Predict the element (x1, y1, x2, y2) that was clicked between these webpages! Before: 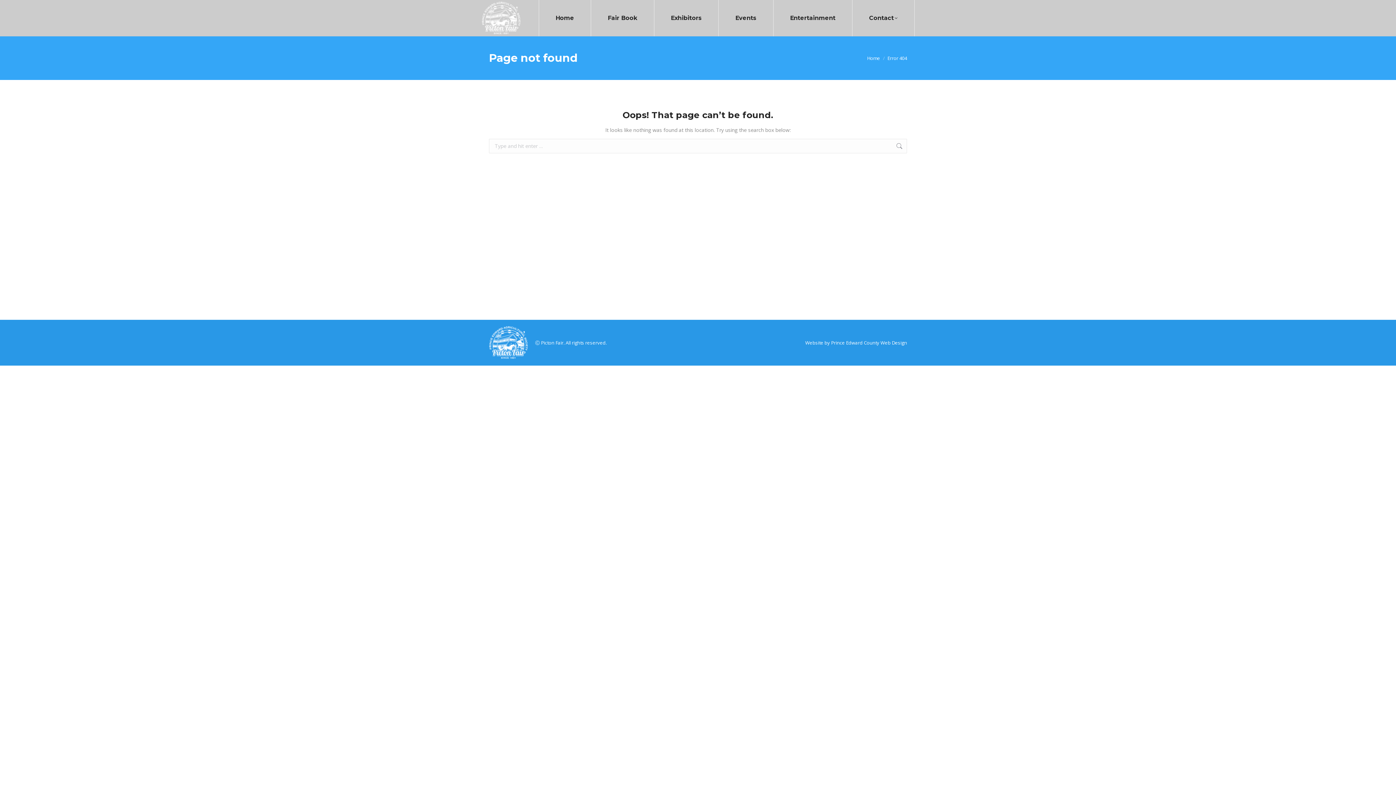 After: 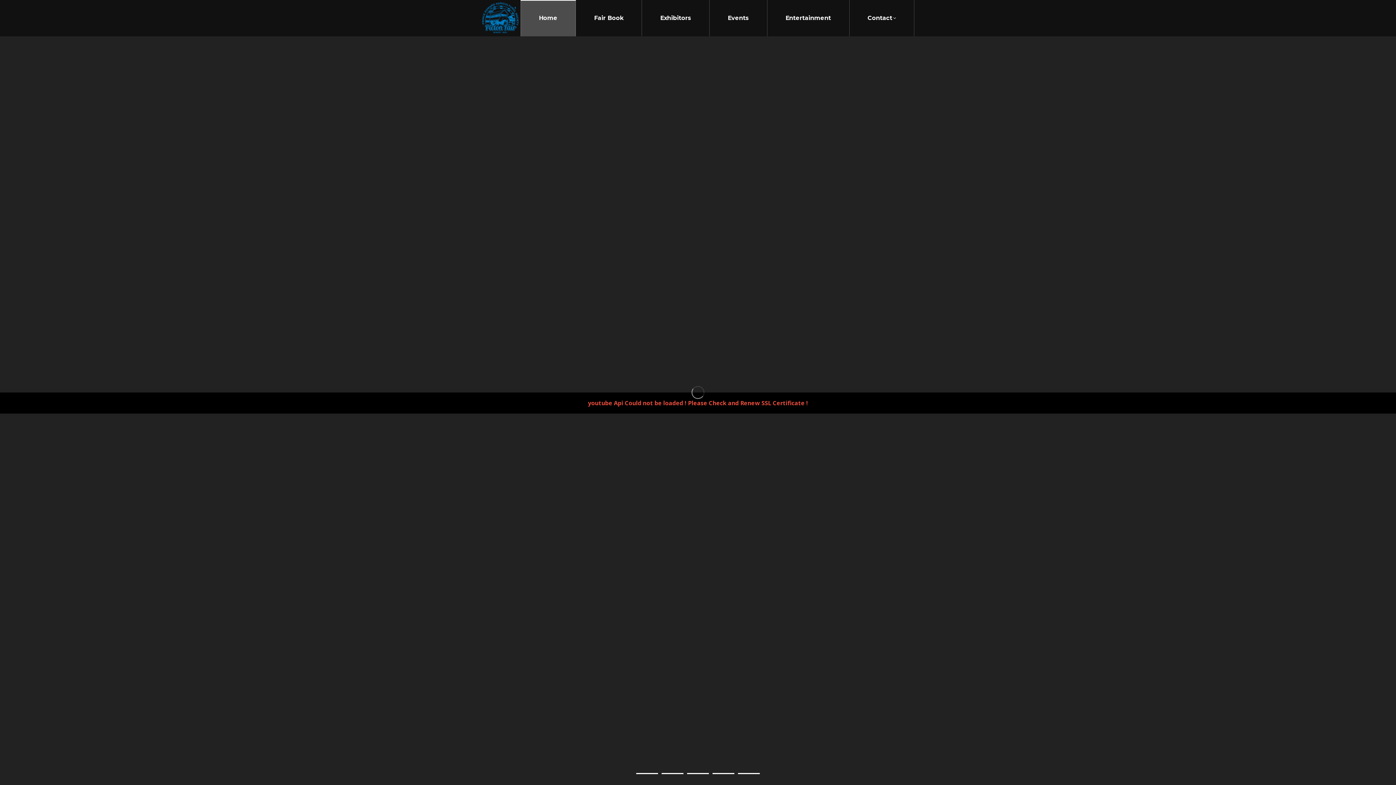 Action: bbox: (538, 0, 591, 36) label: Home